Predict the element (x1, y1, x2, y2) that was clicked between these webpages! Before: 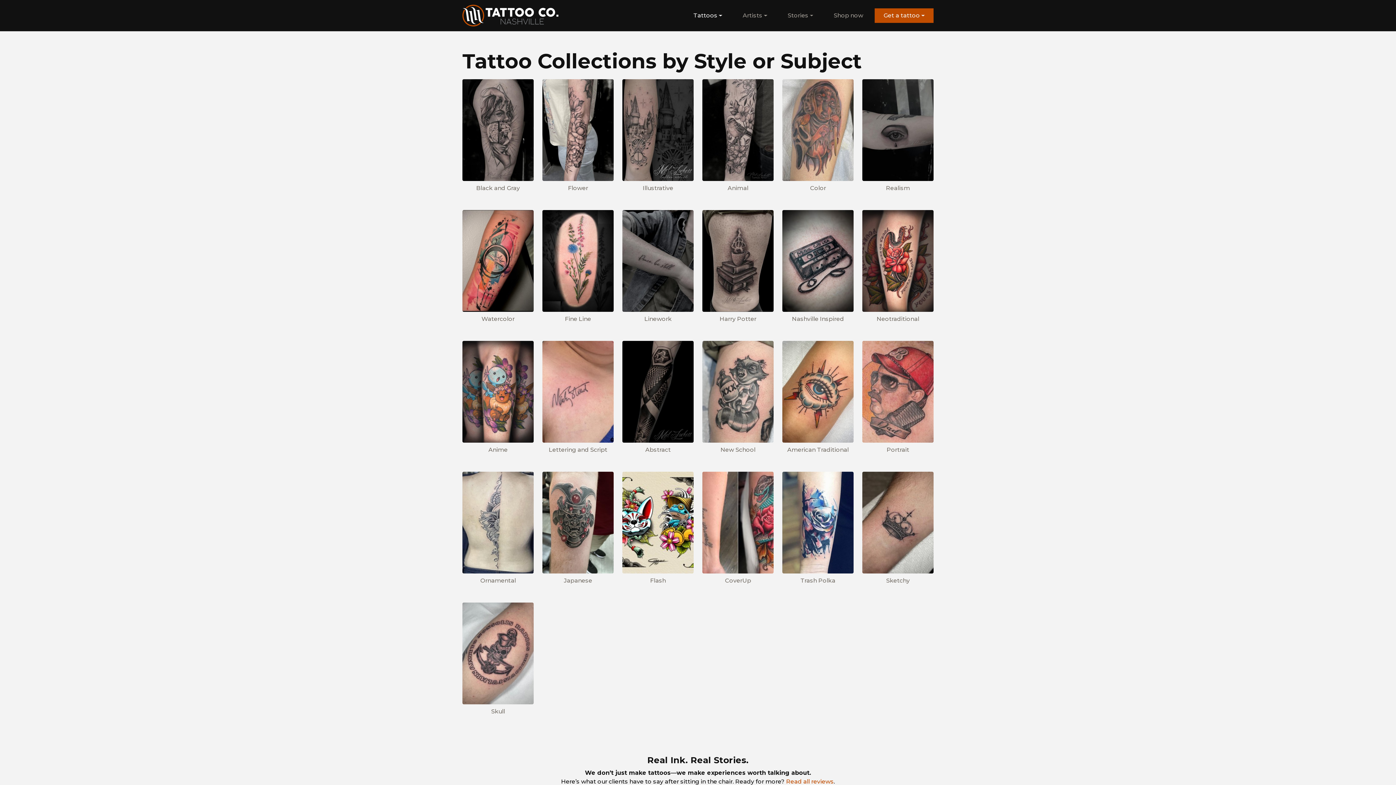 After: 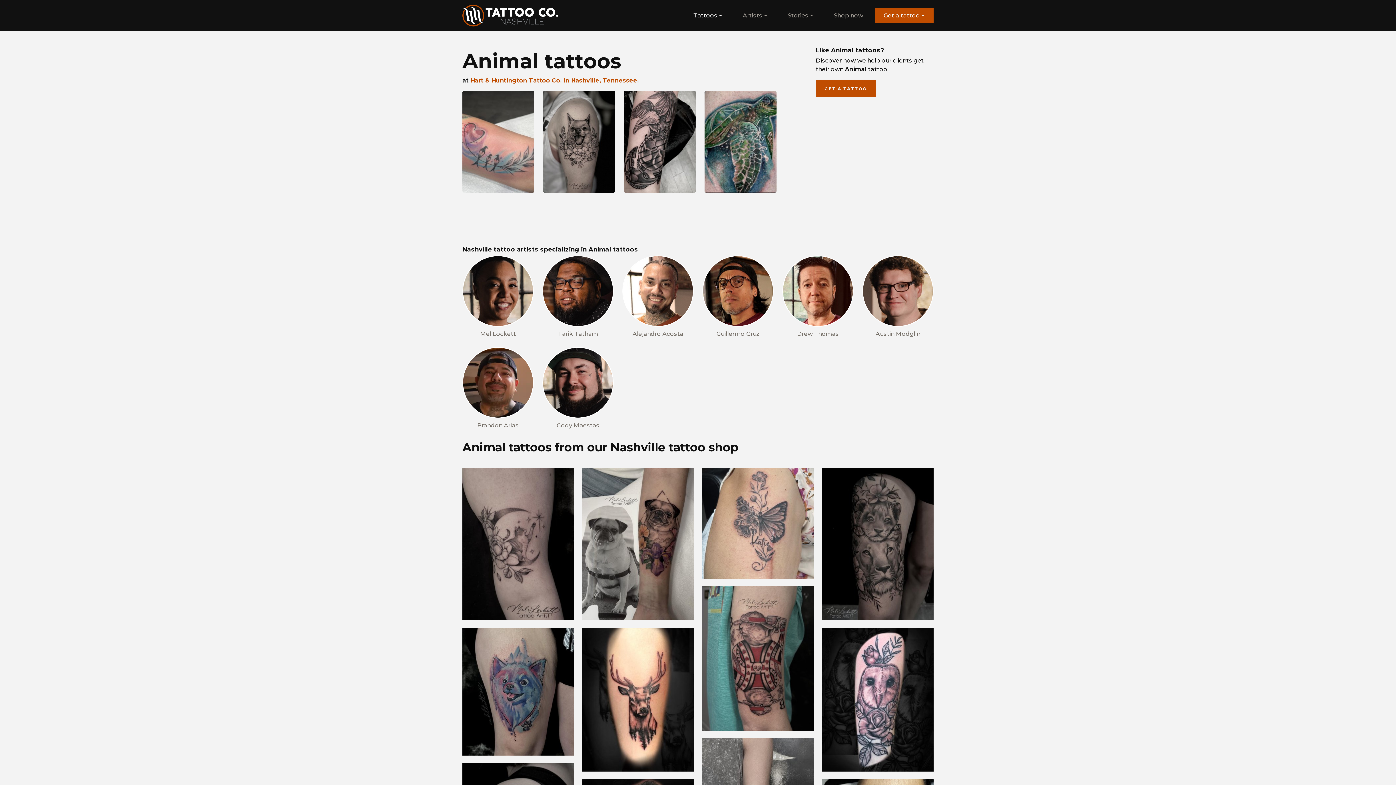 Action: bbox: (702, 79, 773, 192) label: Animal